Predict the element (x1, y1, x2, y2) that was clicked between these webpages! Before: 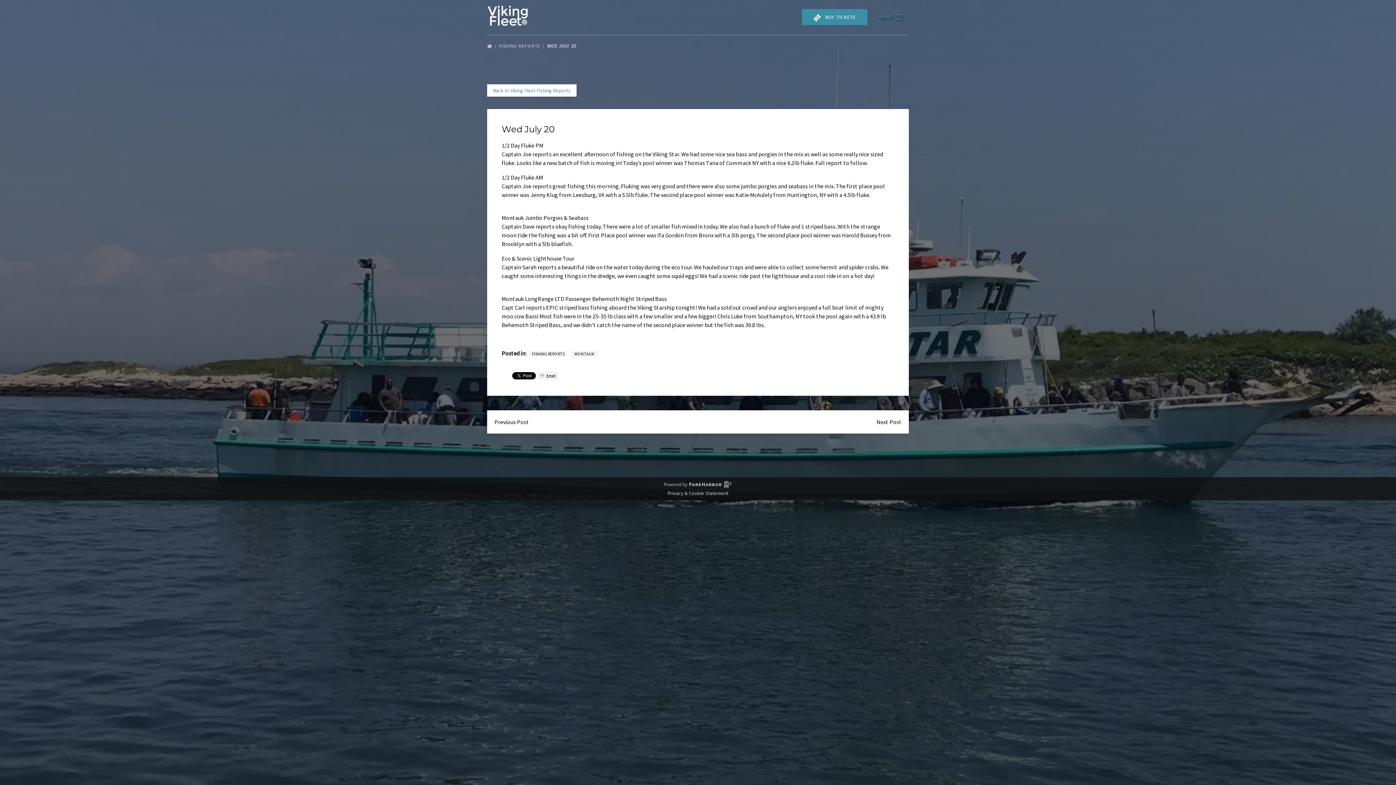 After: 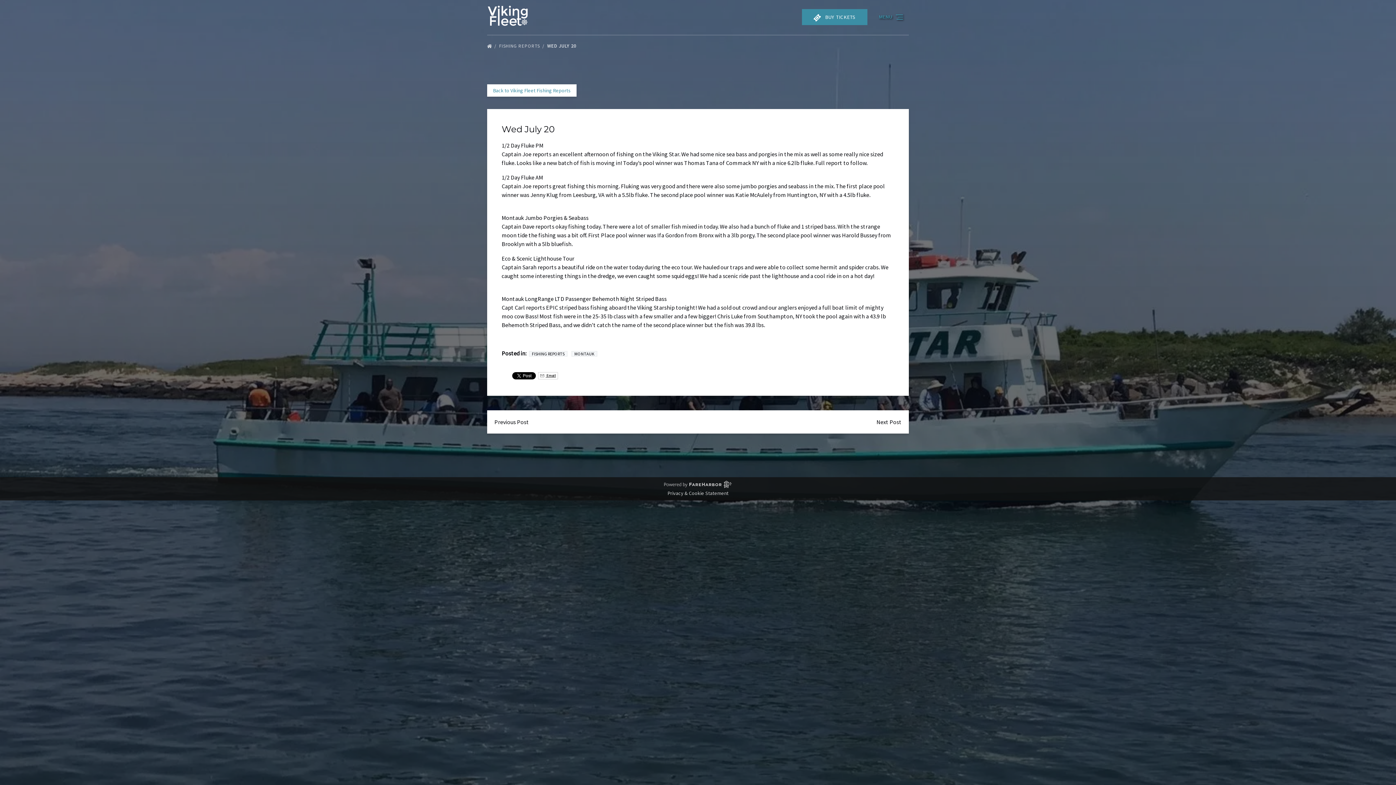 Action: bbox: (547, 42, 580, 49) label: WED JULY 20 